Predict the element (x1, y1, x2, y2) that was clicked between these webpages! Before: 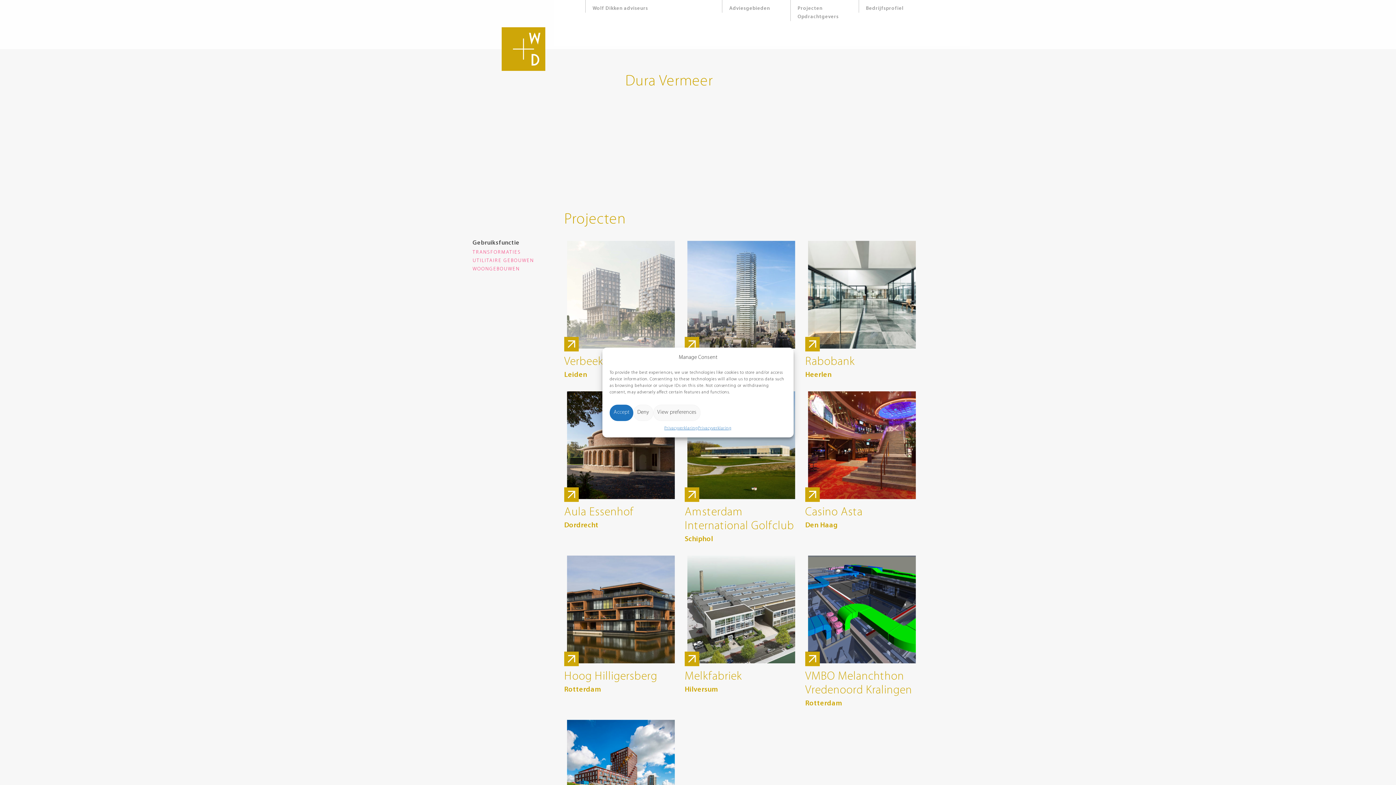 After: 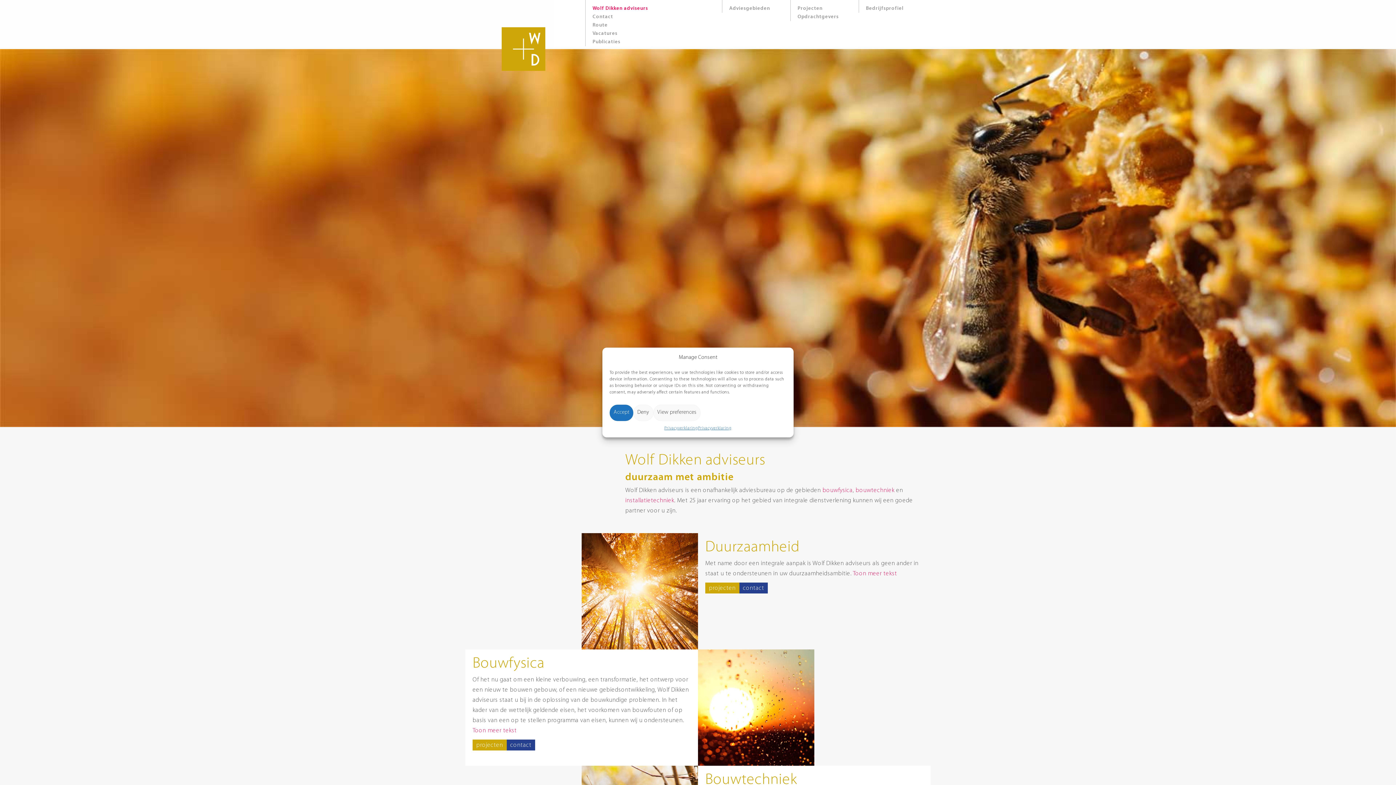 Action: bbox: (592, 4, 714, 12) label: Wolf Dikken adviseurs